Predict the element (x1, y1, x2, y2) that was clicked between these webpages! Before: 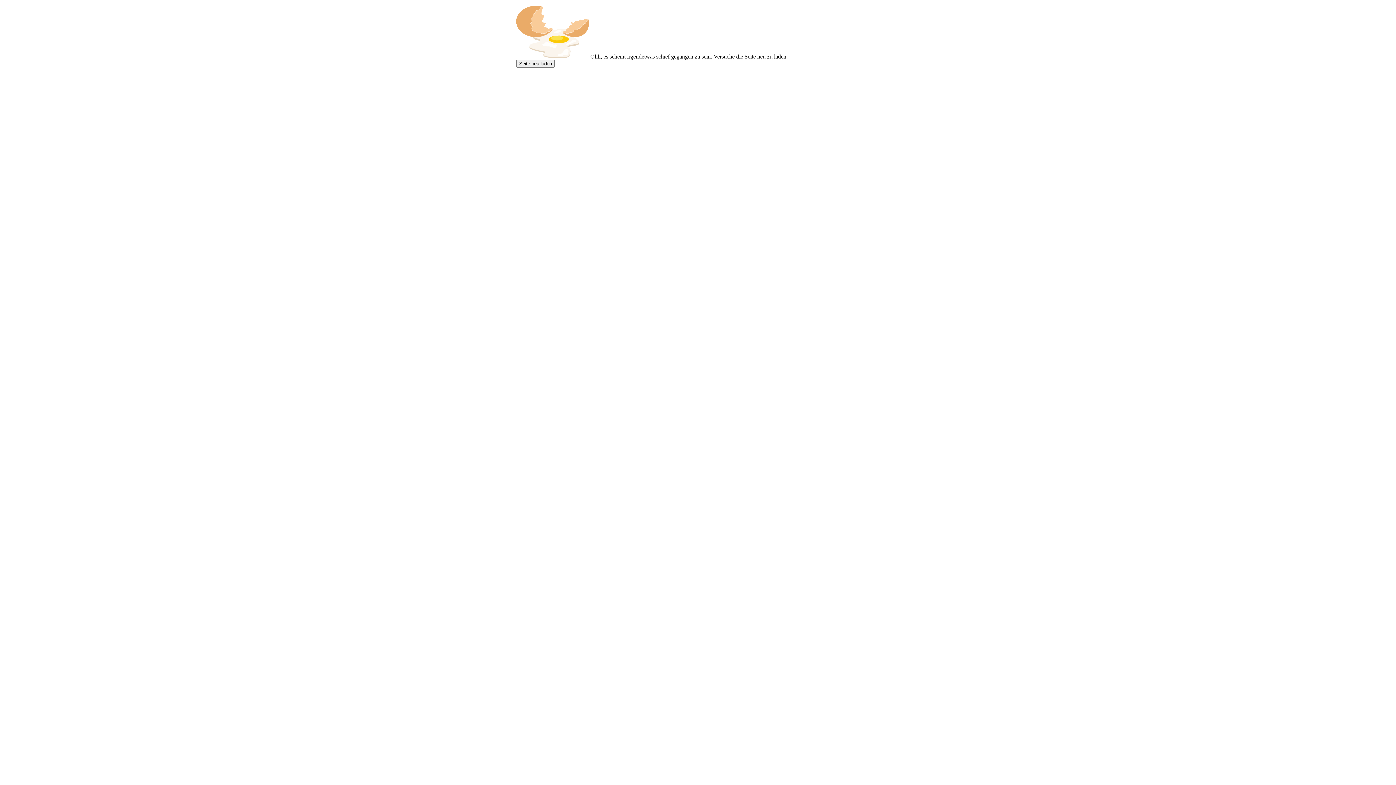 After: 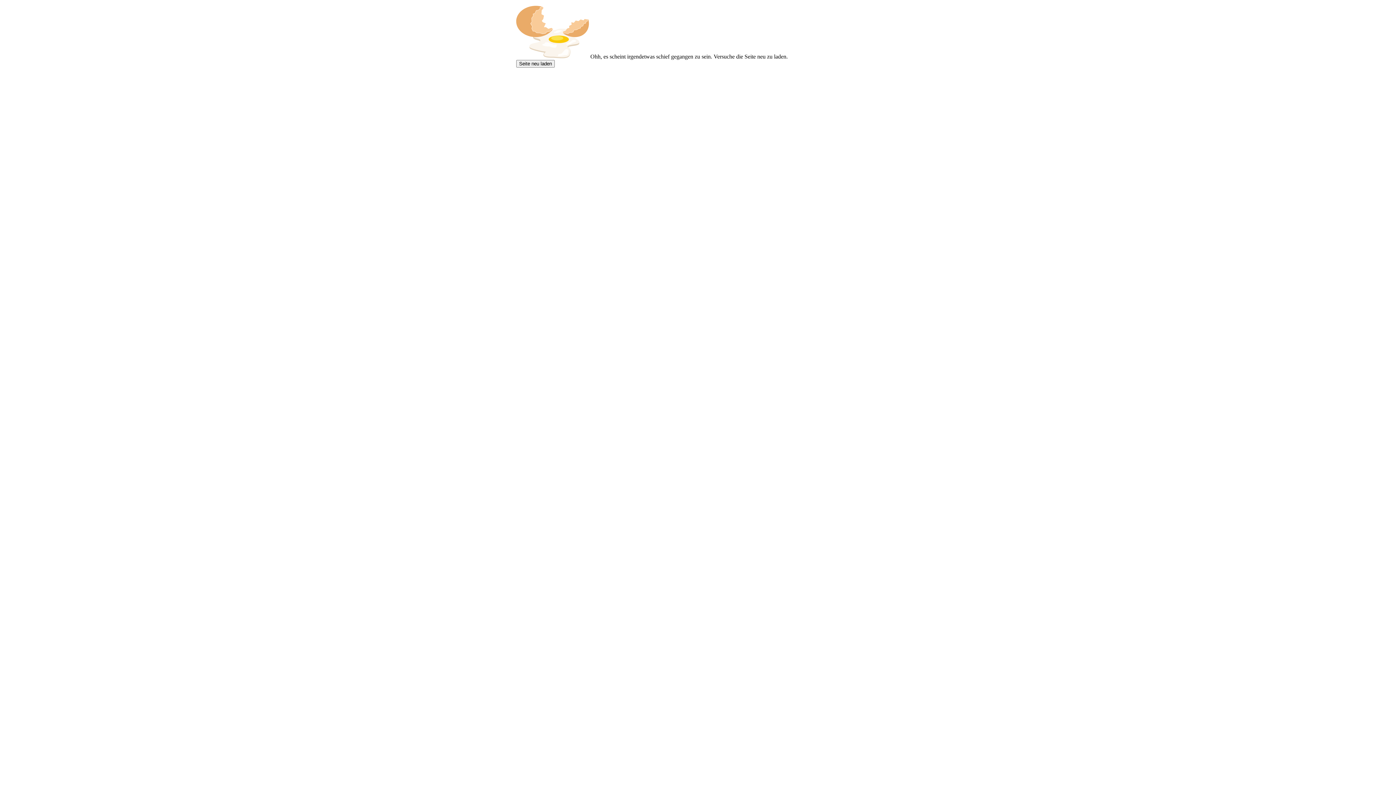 Action: bbox: (516, 60, 554, 67) label: Seite neu laden